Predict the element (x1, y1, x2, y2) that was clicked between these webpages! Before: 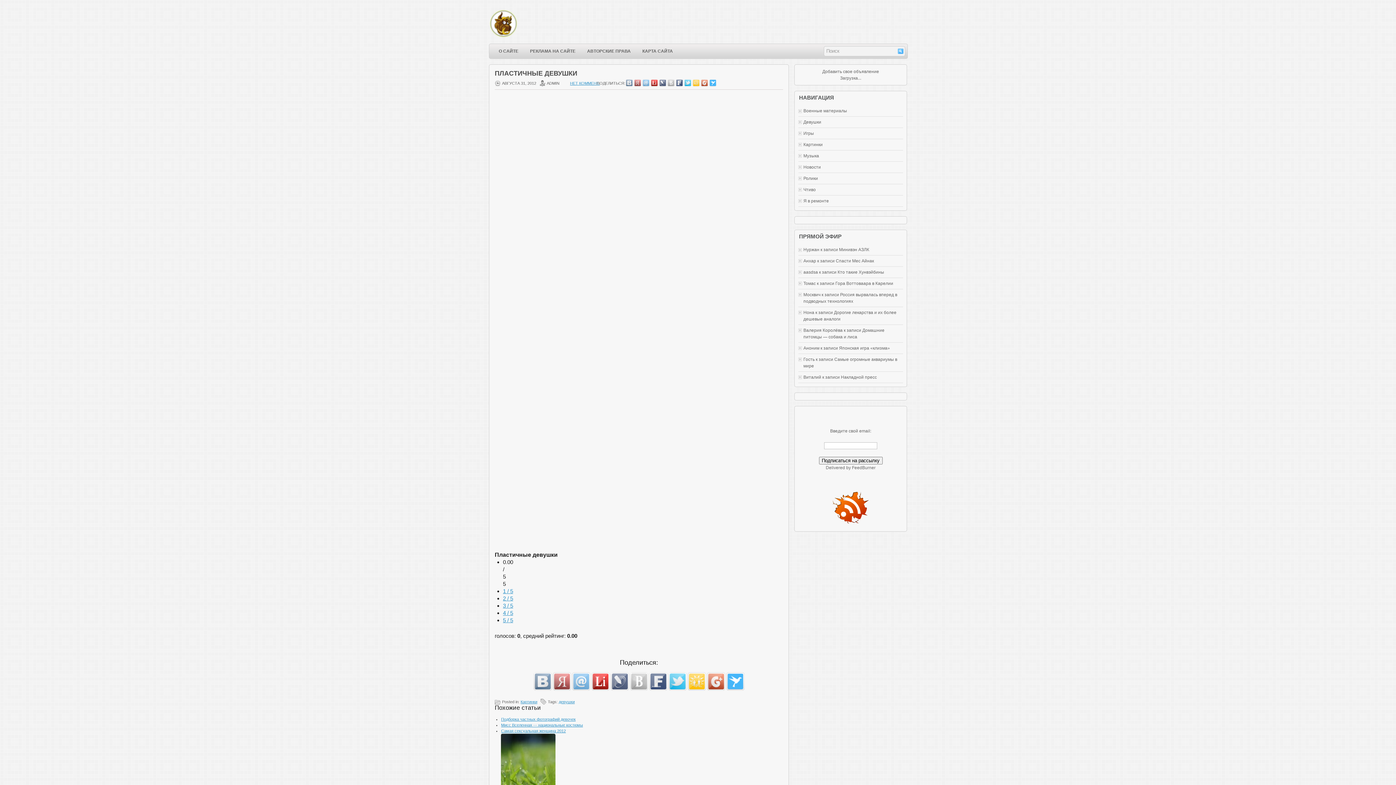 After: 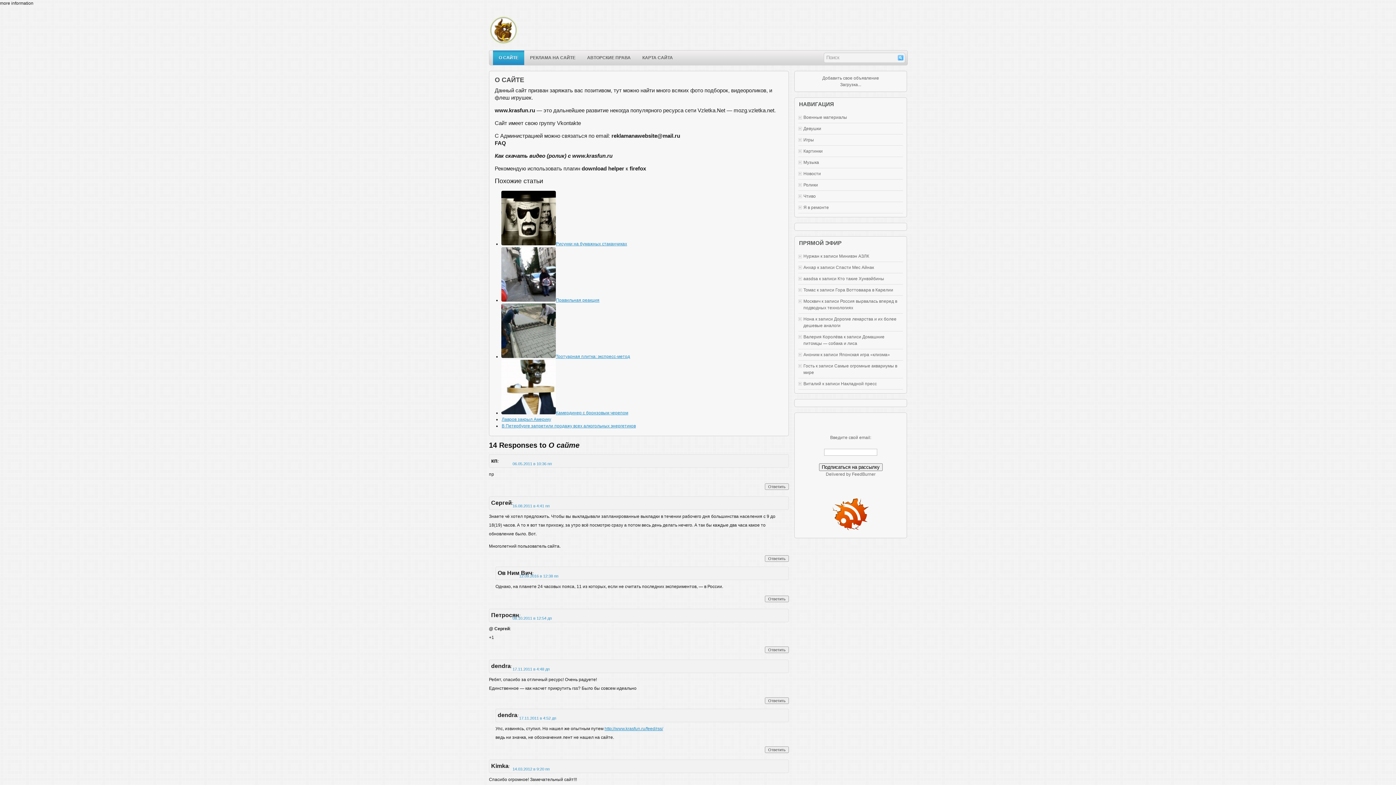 Action: bbox: (493, 44, 524, 58) label: О САЙТЕ